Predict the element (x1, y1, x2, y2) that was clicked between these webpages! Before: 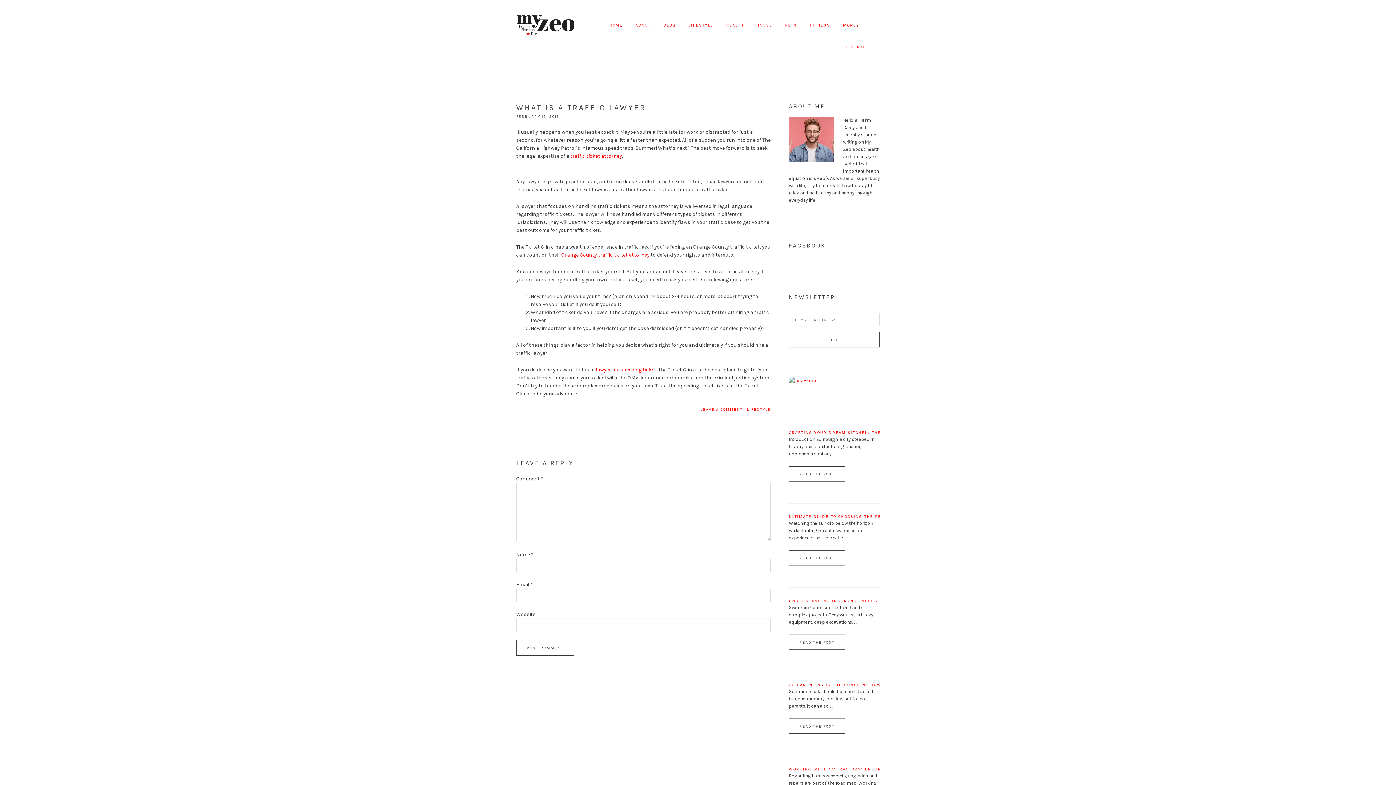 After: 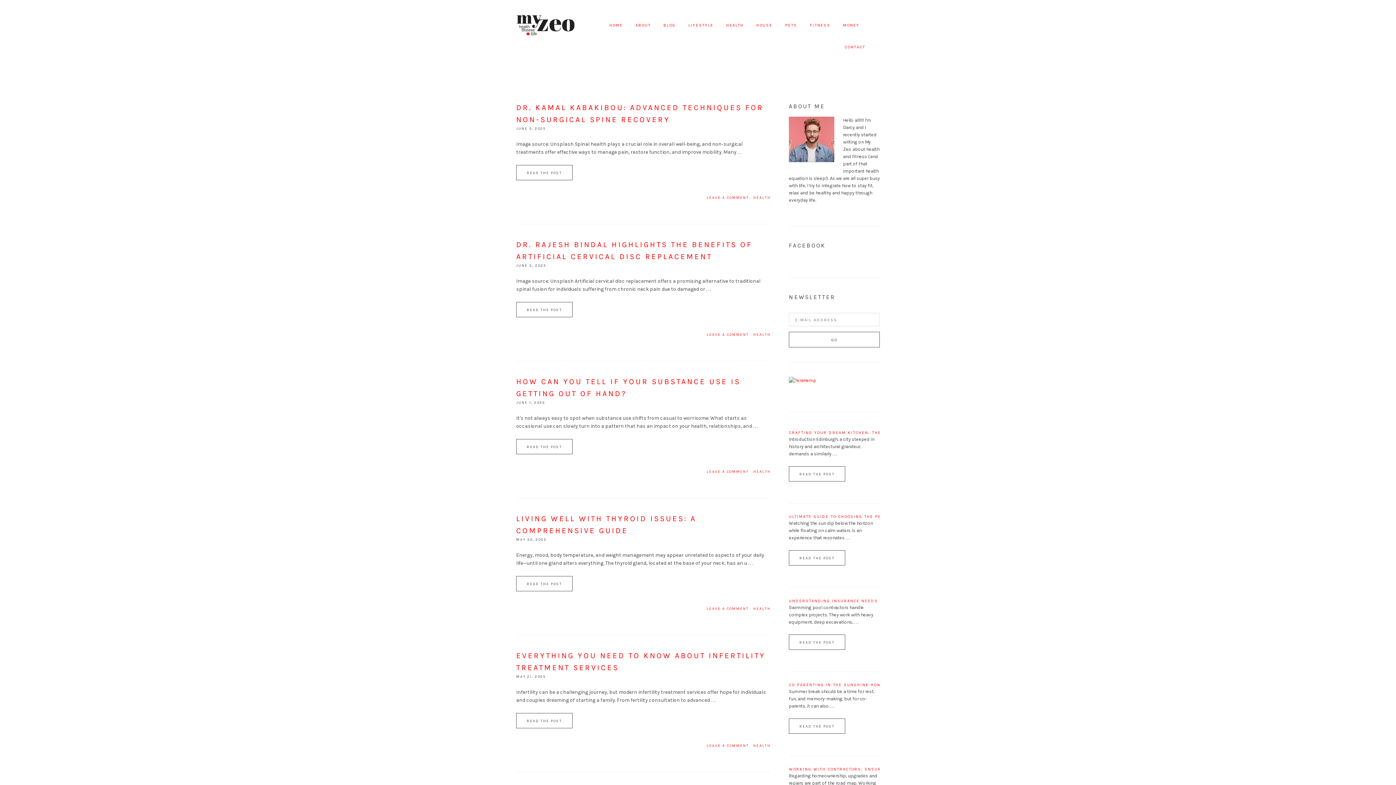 Action: label: HEALTH bbox: (726, 14, 743, 36)